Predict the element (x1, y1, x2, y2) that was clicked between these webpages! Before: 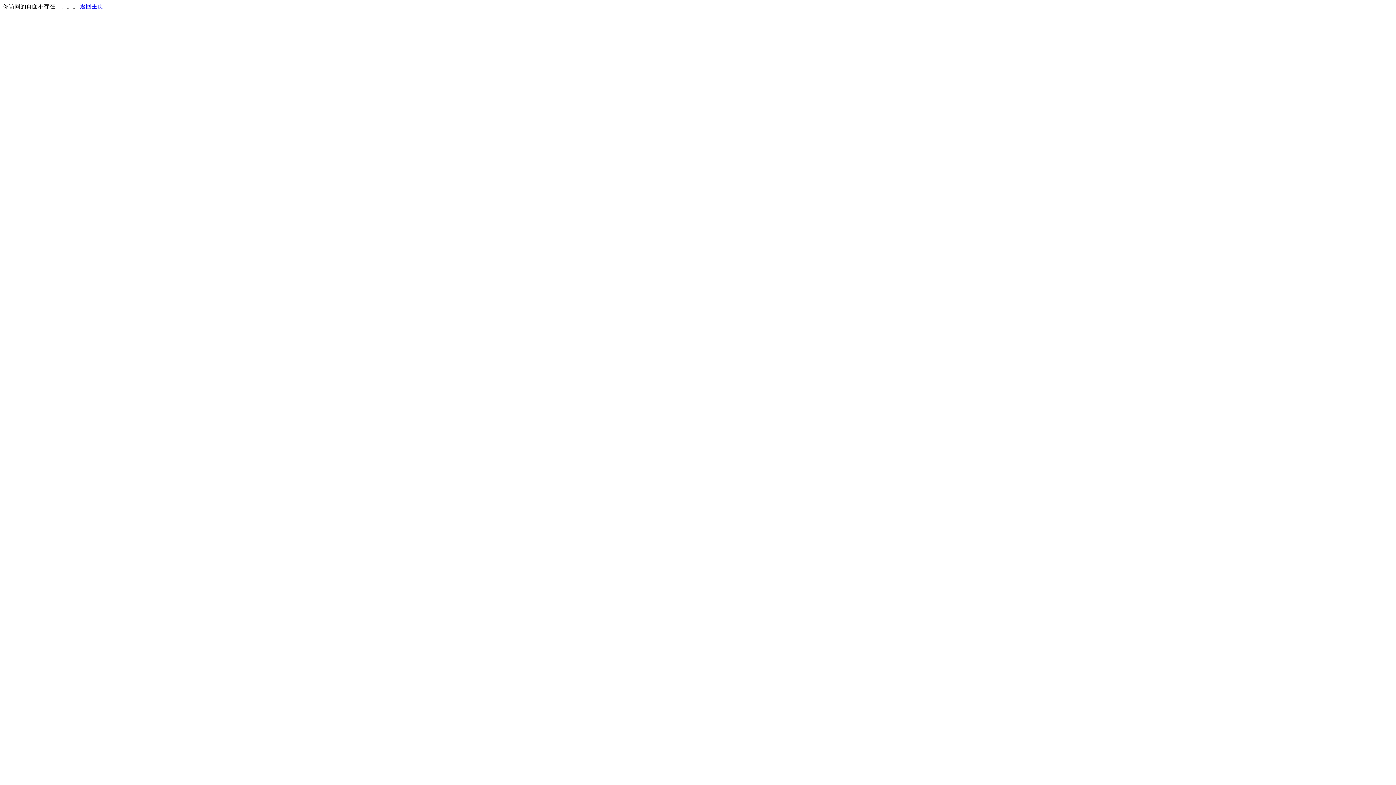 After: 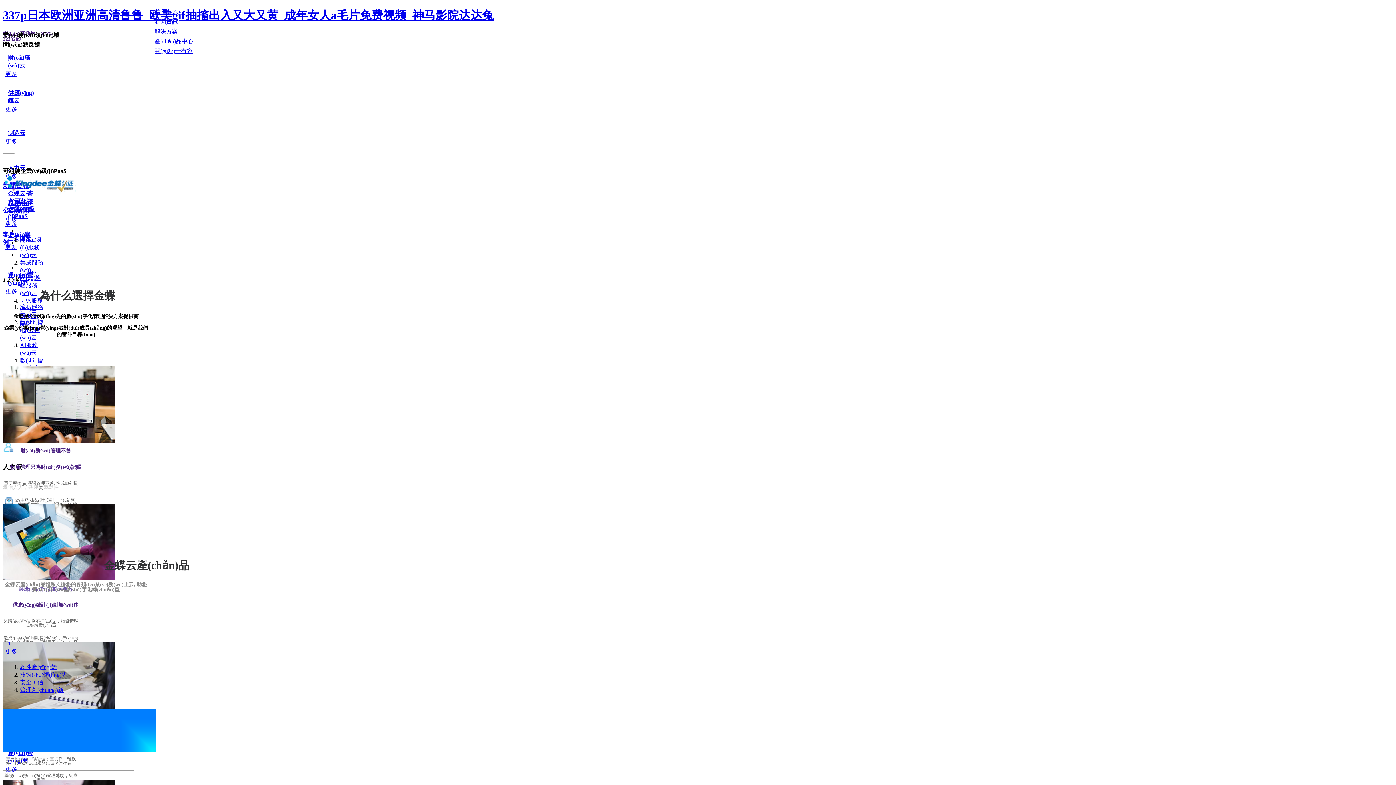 Action: bbox: (80, 3, 103, 9) label: 返回主页